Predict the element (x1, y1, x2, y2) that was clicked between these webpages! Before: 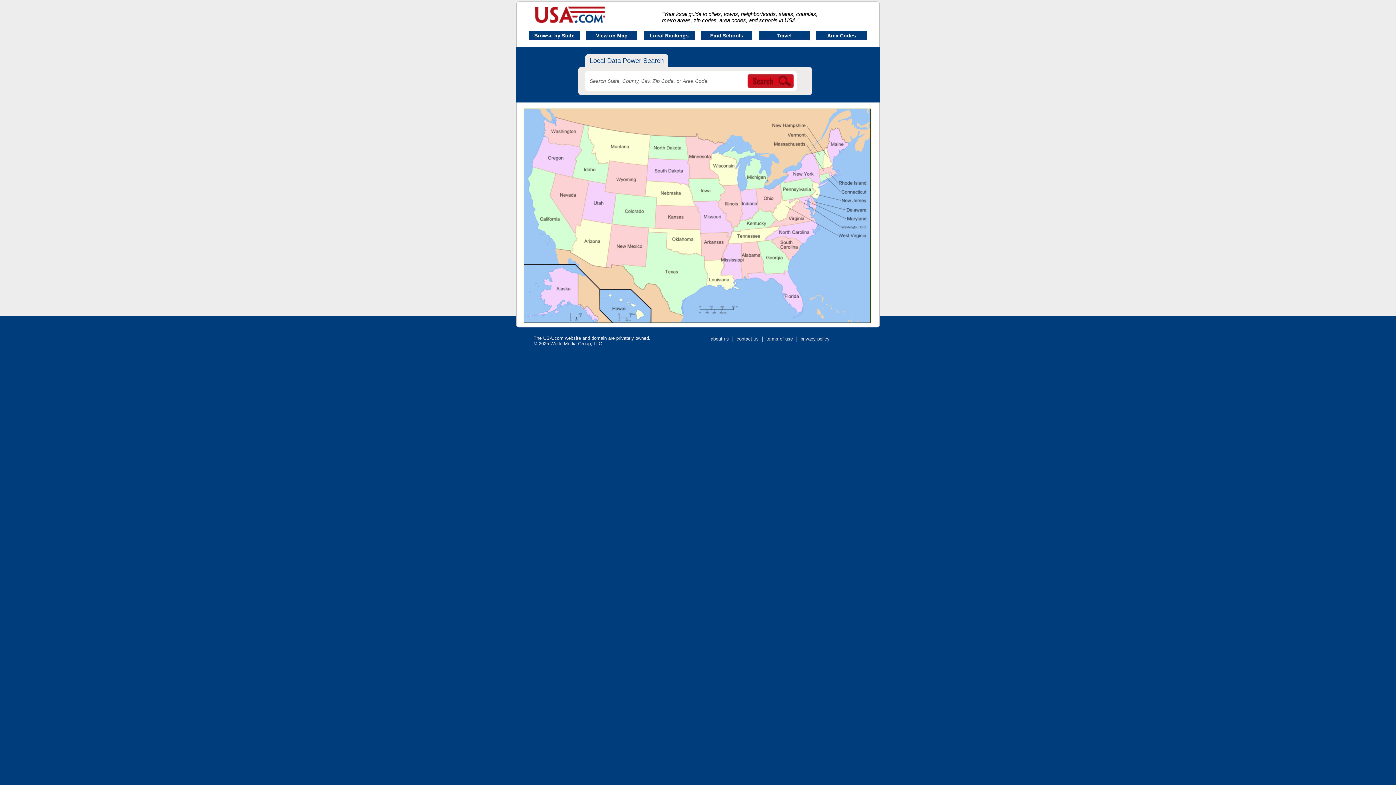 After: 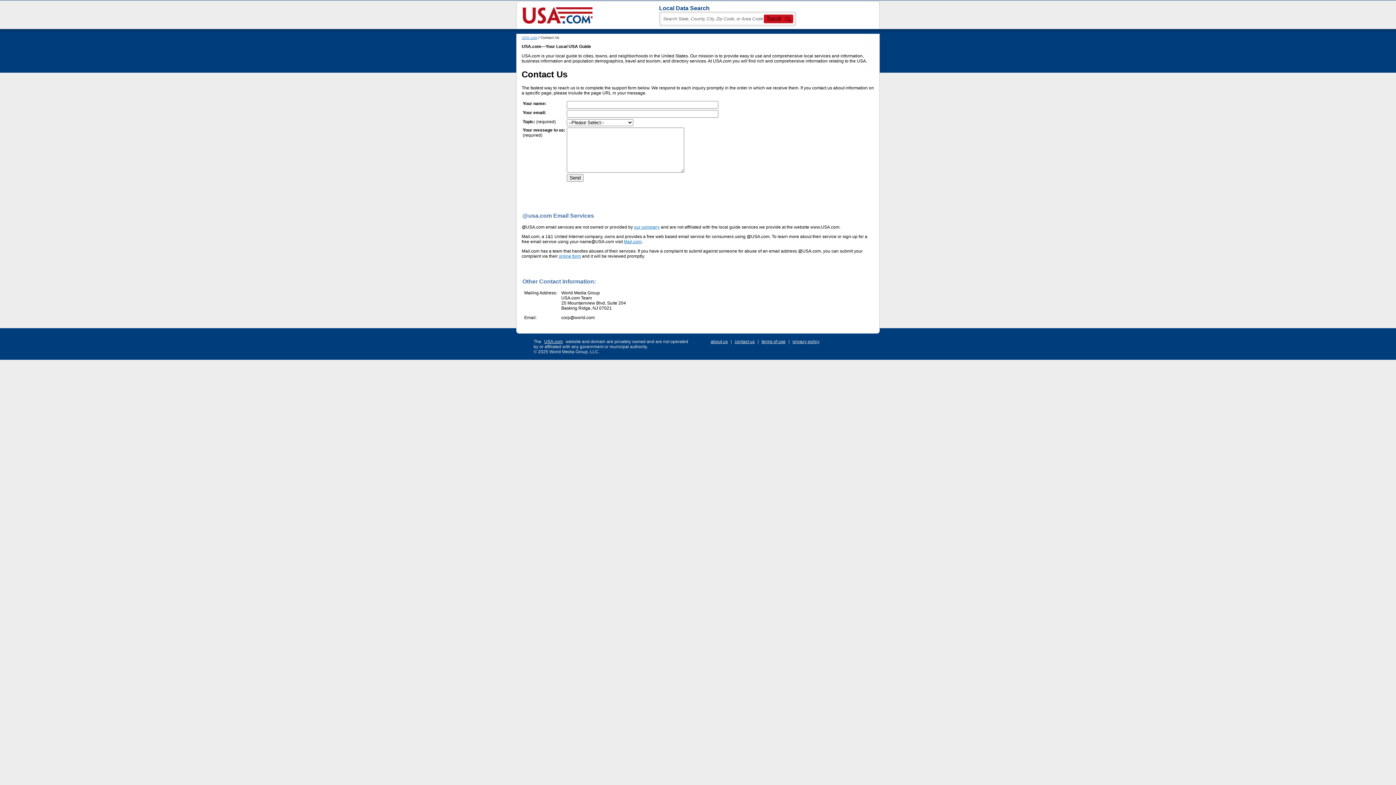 Action: bbox: (736, 336, 758, 341) label: contact us